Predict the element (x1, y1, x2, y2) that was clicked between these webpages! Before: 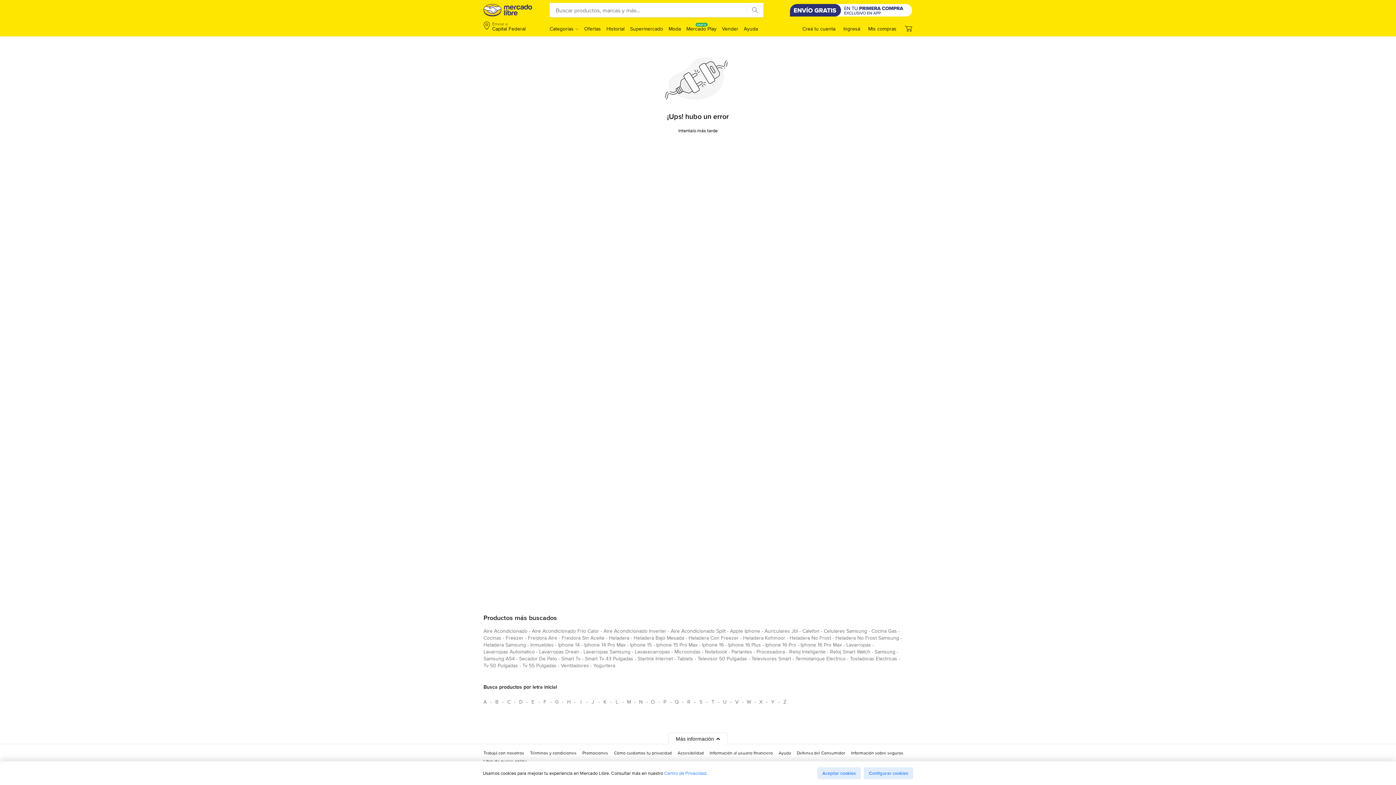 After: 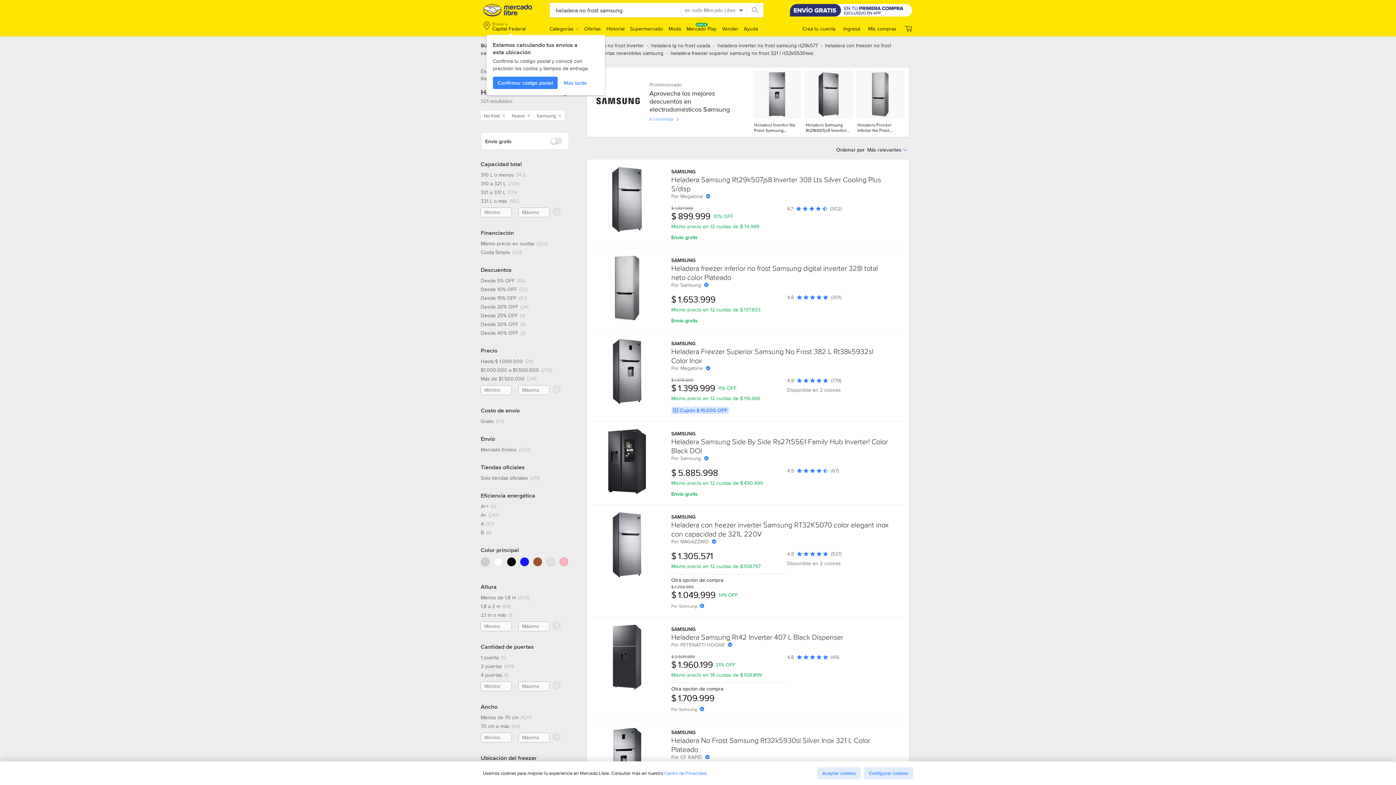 Action: label: heladera no frost samsung bbox: (835, 634, 899, 644)